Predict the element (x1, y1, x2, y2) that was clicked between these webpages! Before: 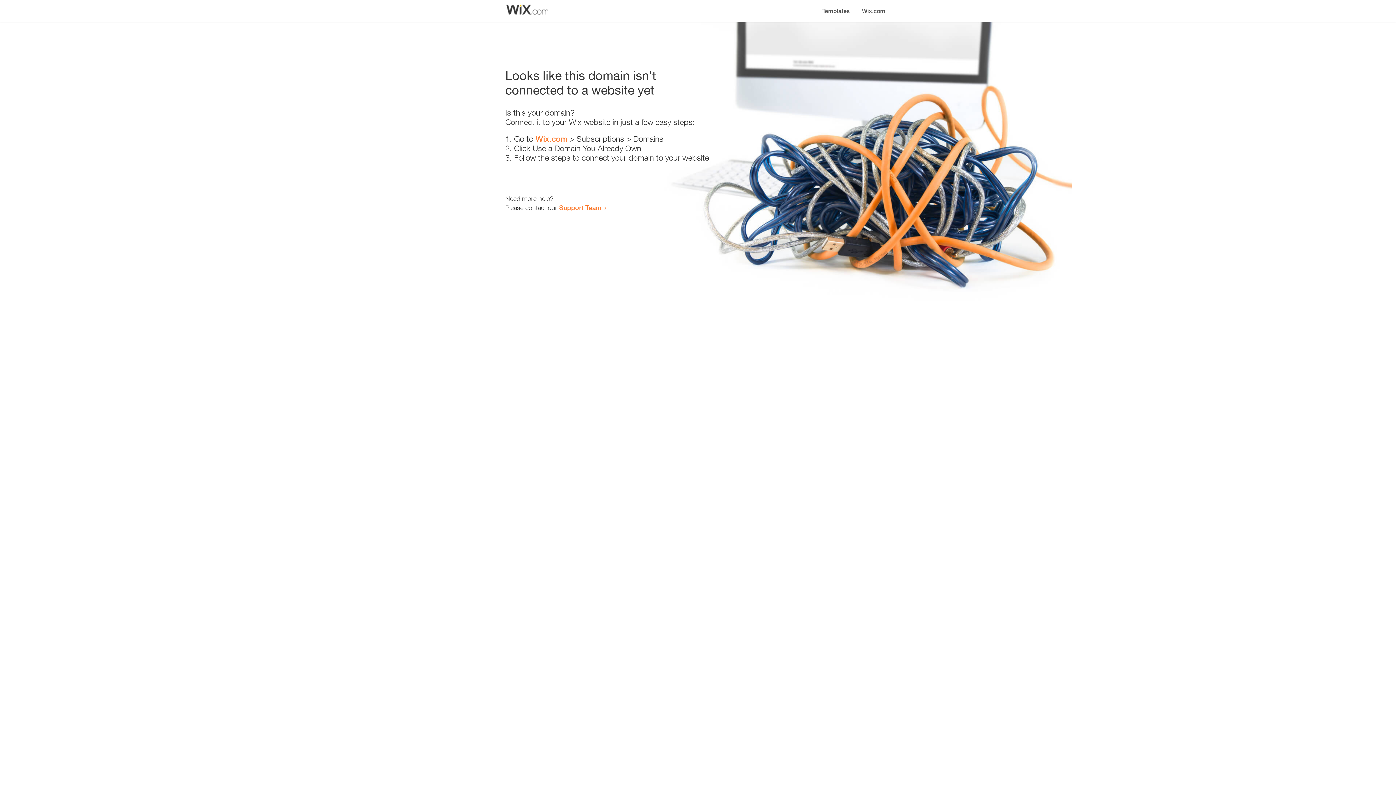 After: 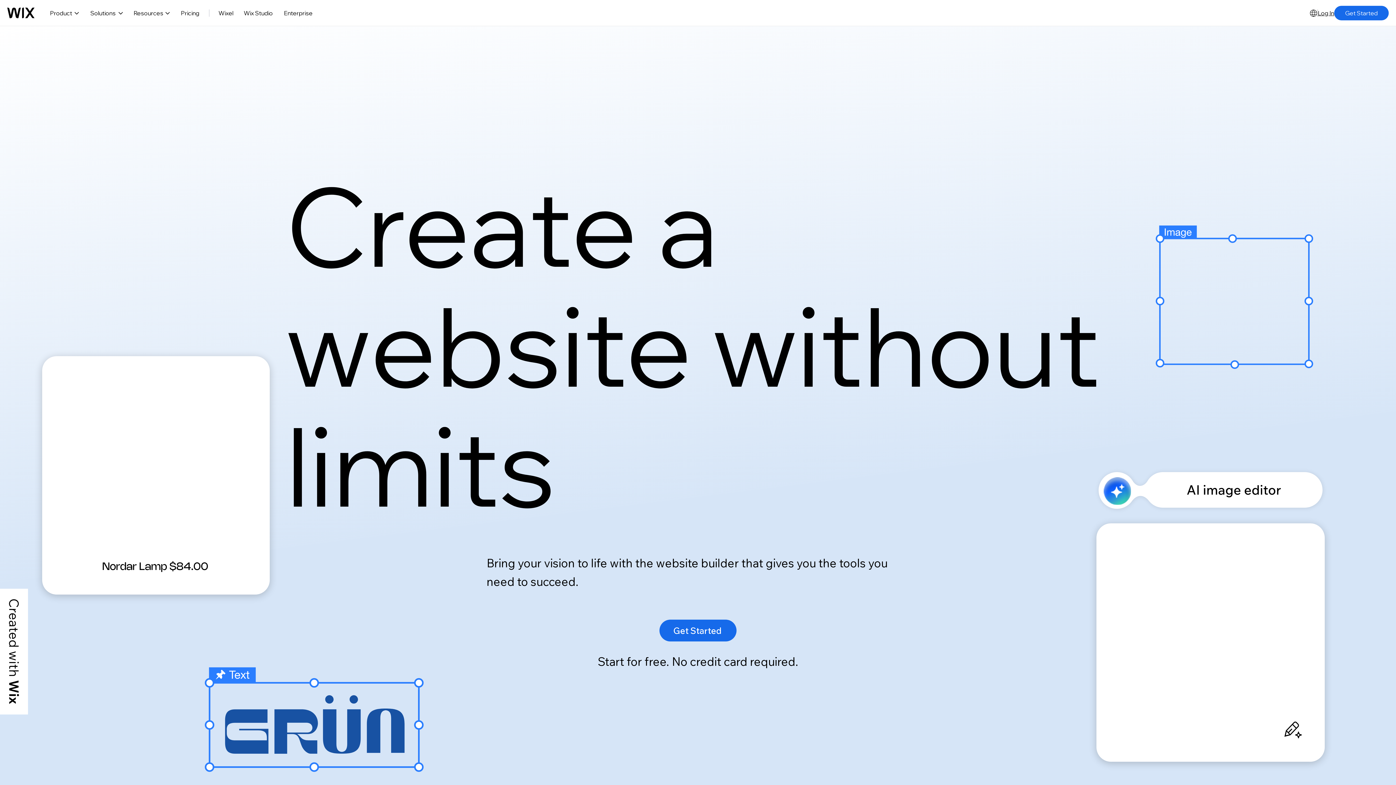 Action: bbox: (856, 0, 890, 14) label: Wix.com